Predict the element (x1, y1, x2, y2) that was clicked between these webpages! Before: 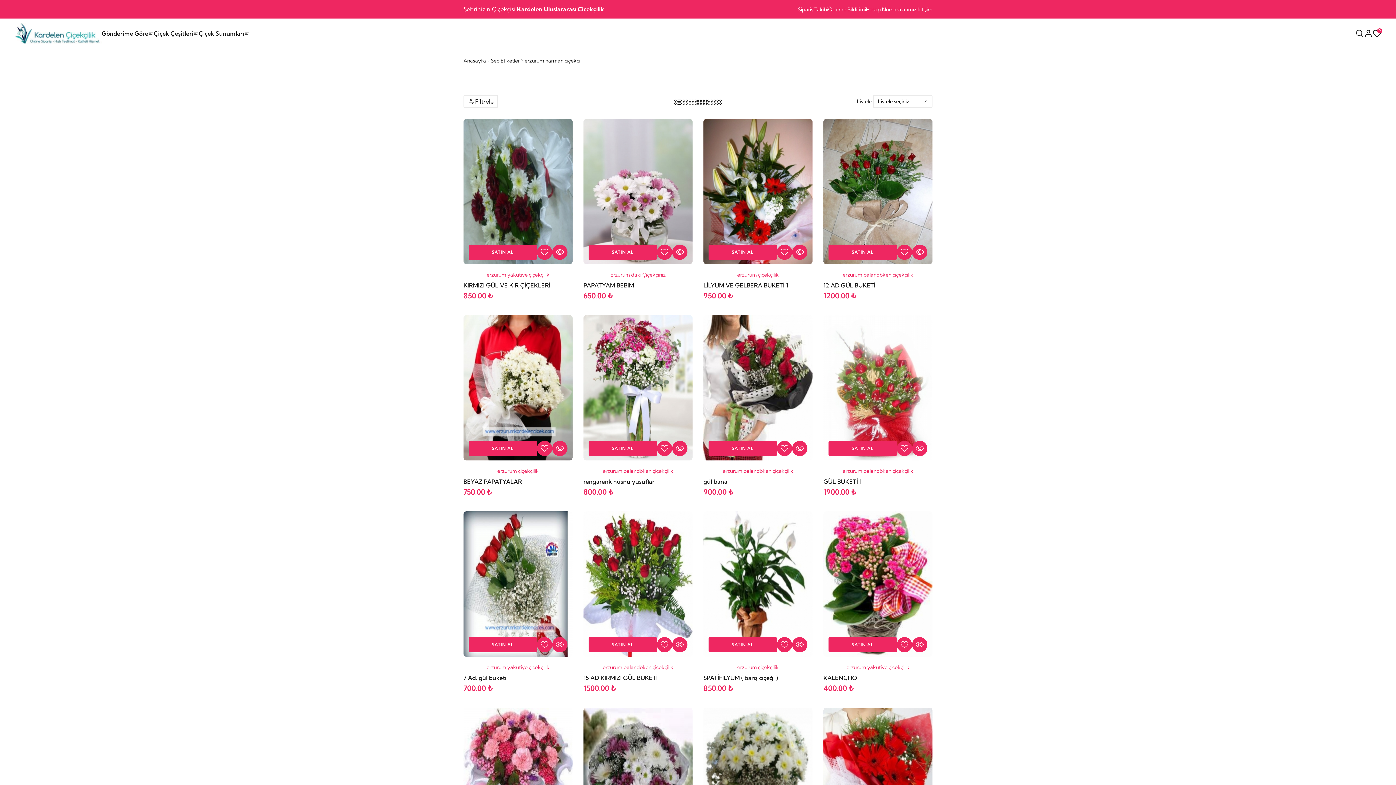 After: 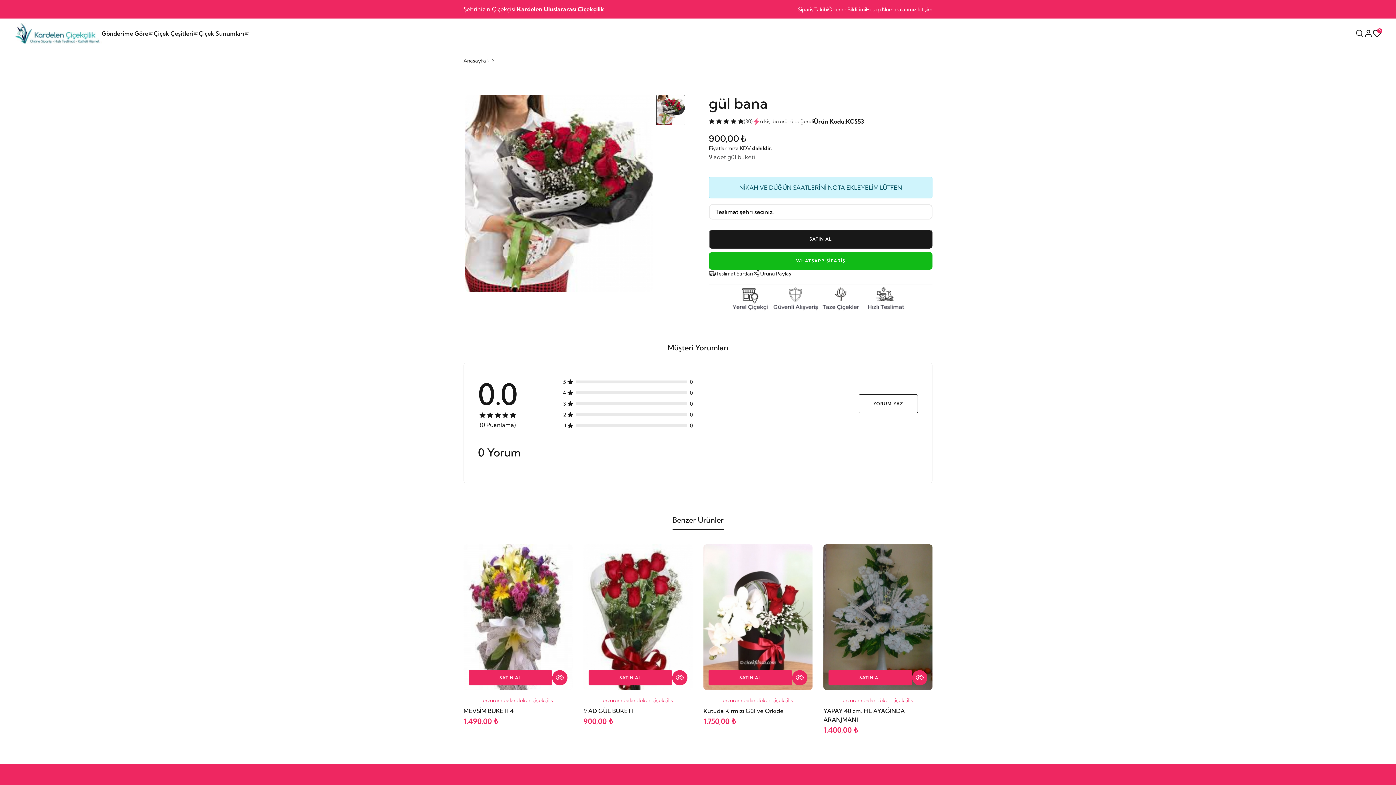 Action: label: SATIN AL bbox: (708, 441, 777, 456)